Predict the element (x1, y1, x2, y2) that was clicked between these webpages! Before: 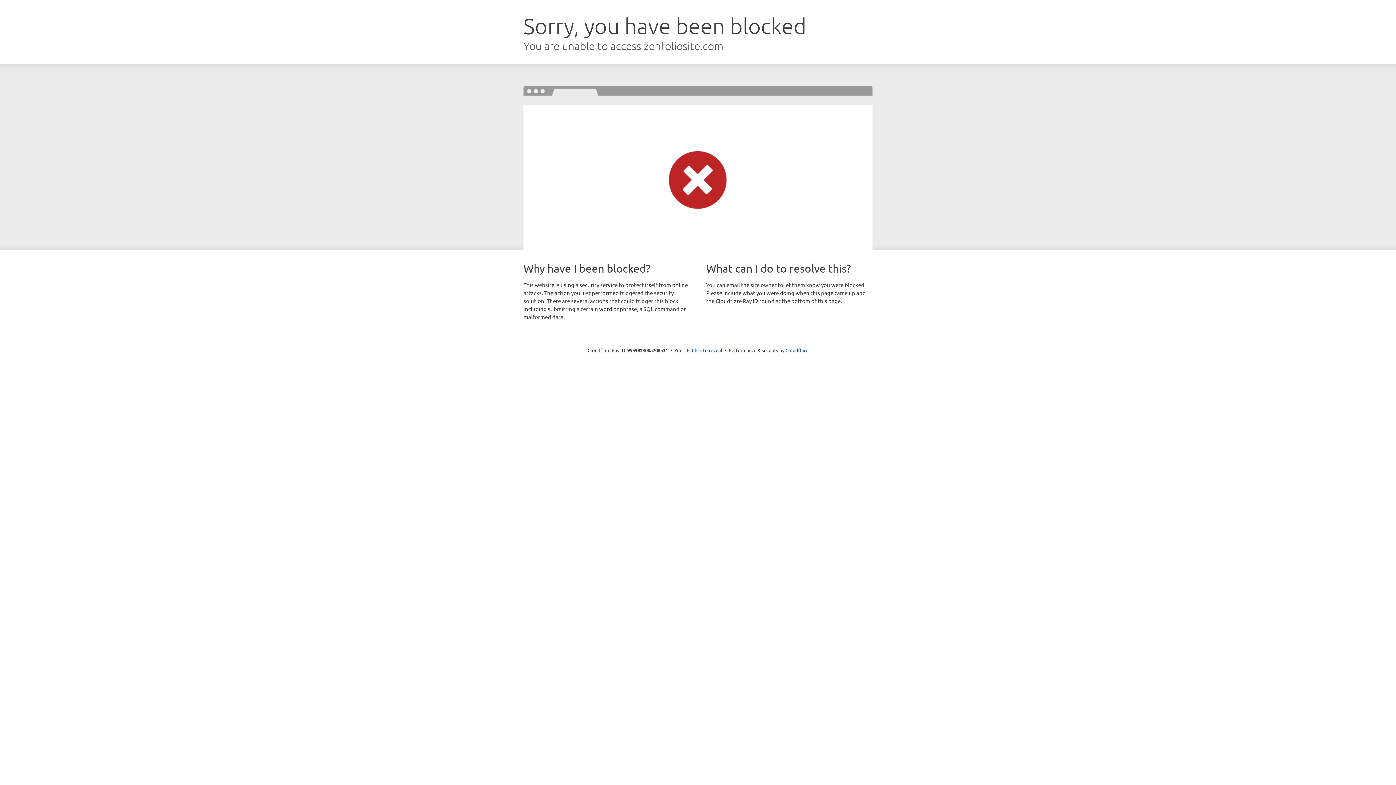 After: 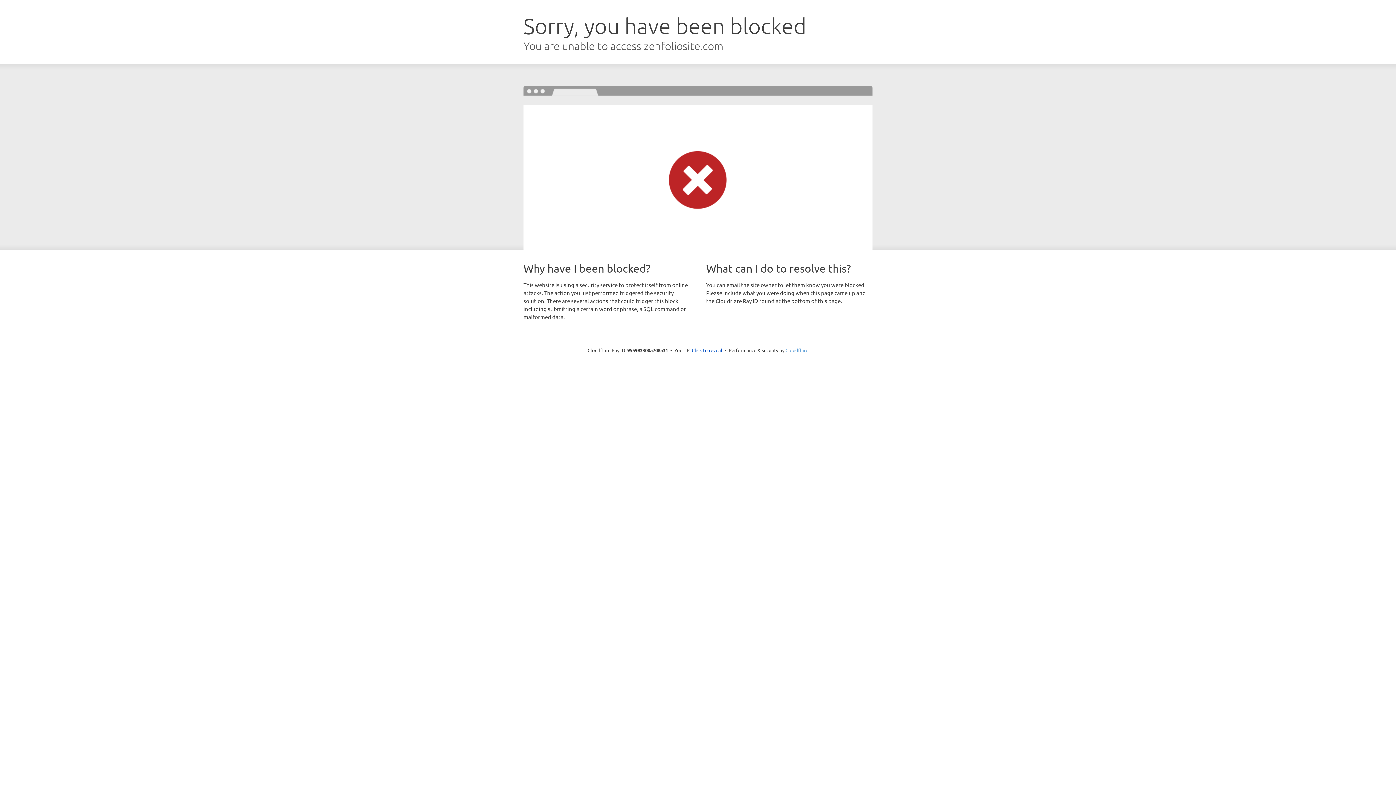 Action: label: Cloudflare bbox: (785, 347, 808, 353)